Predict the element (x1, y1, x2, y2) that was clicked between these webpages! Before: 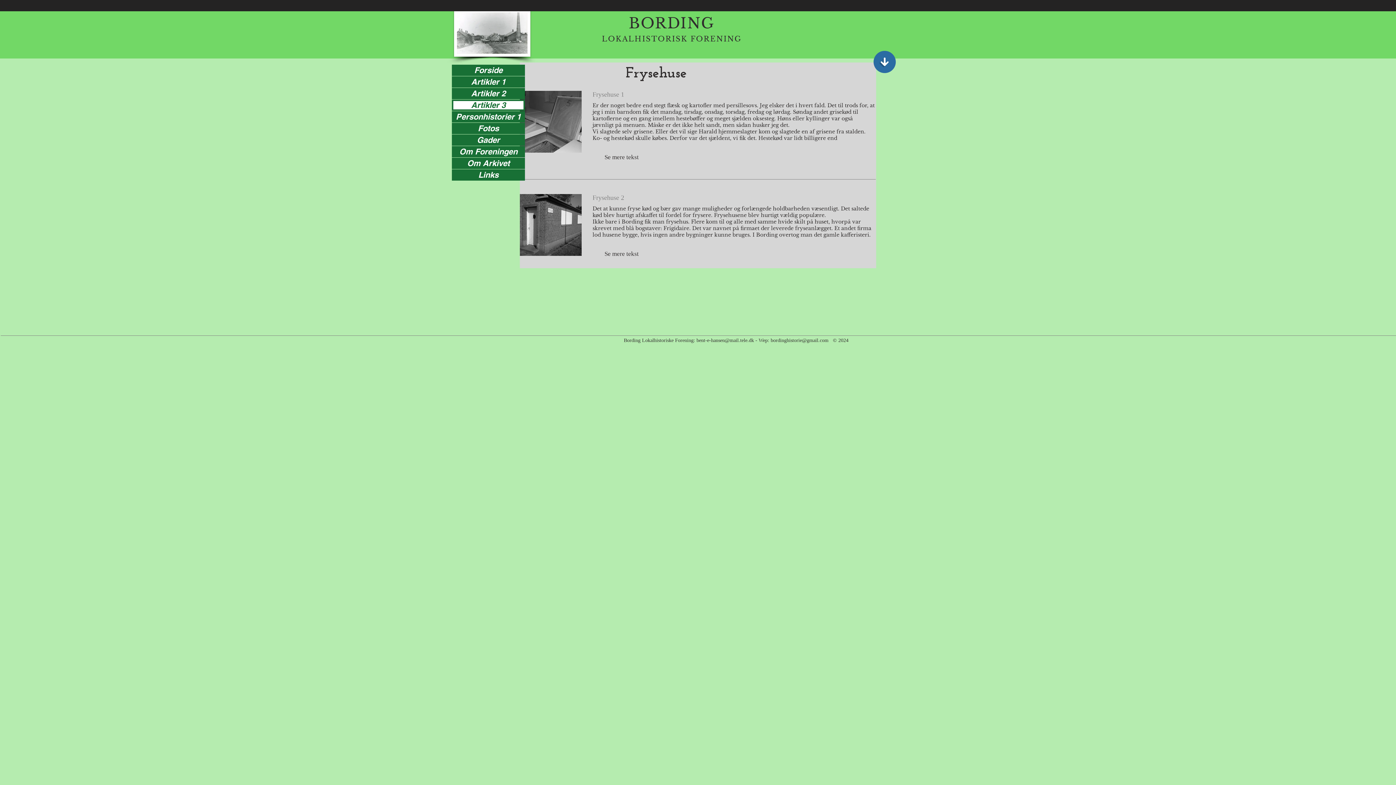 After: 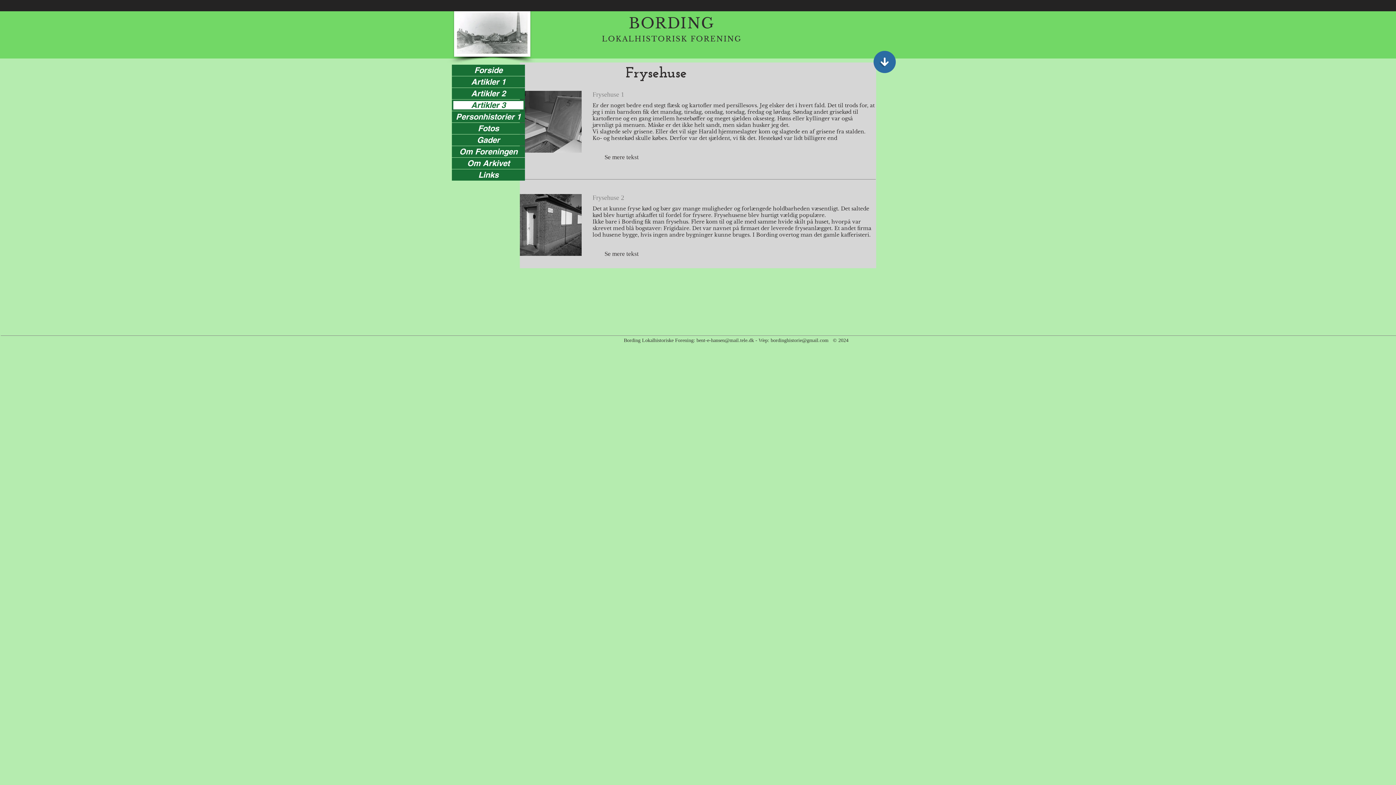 Action: bbox: (873, 50, 896, 73)